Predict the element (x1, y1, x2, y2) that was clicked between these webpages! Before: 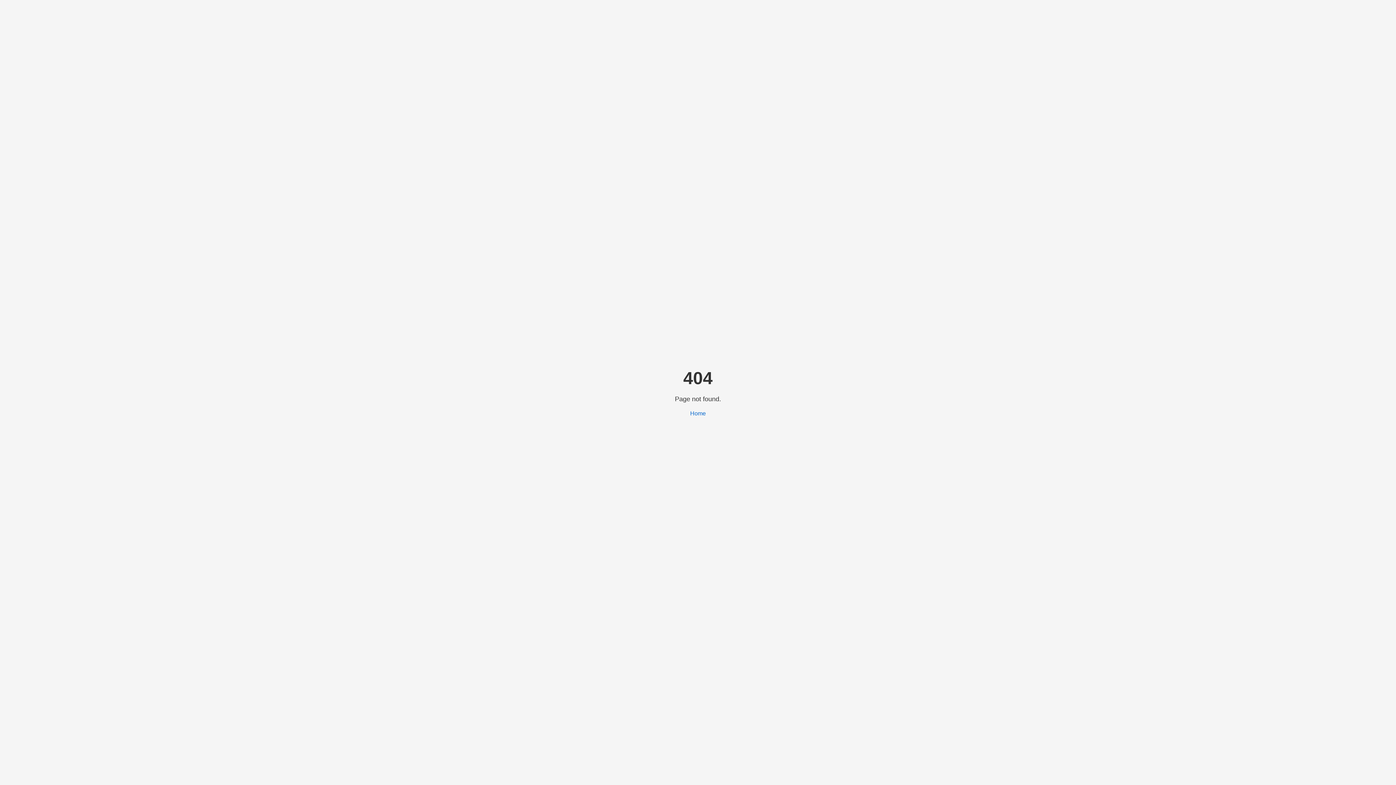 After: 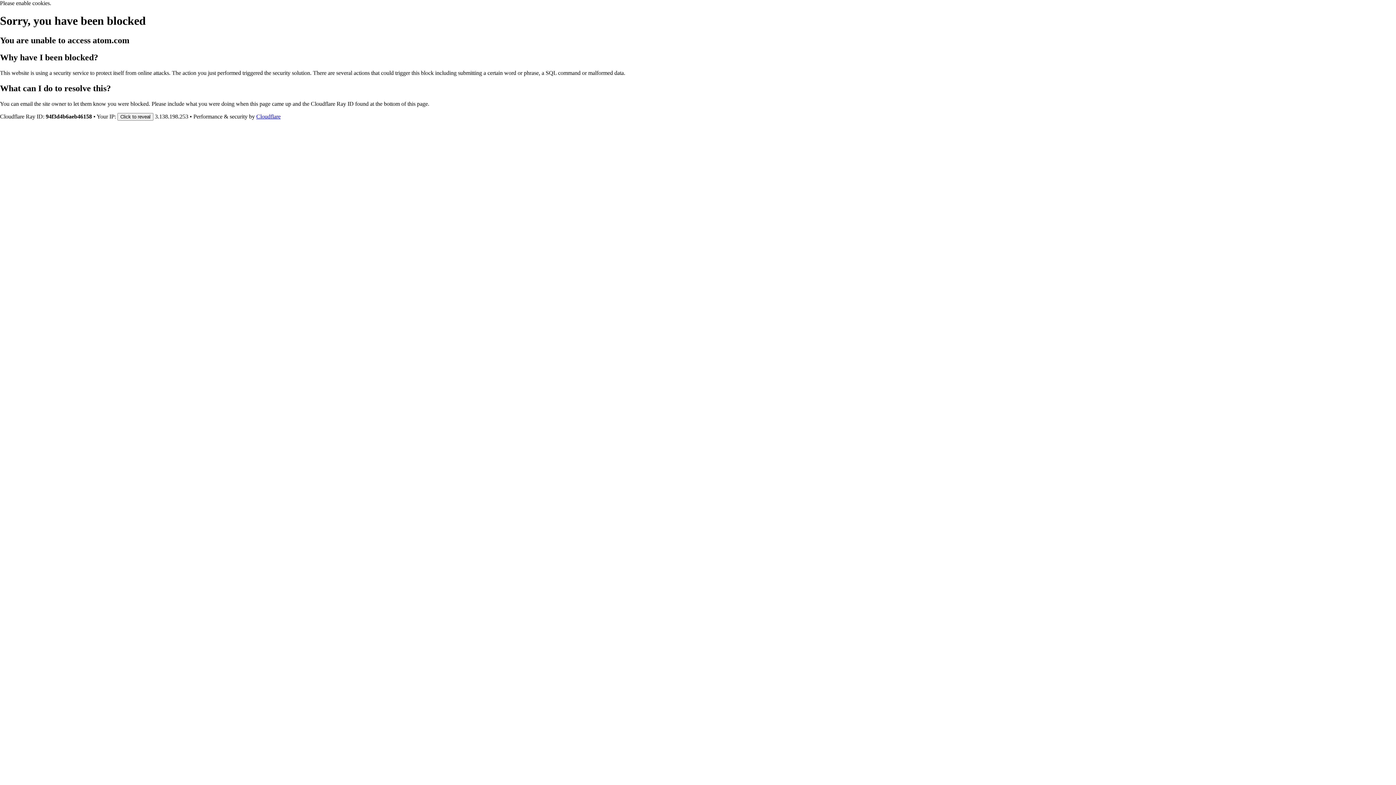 Action: bbox: (690, 410, 706, 416) label: Home